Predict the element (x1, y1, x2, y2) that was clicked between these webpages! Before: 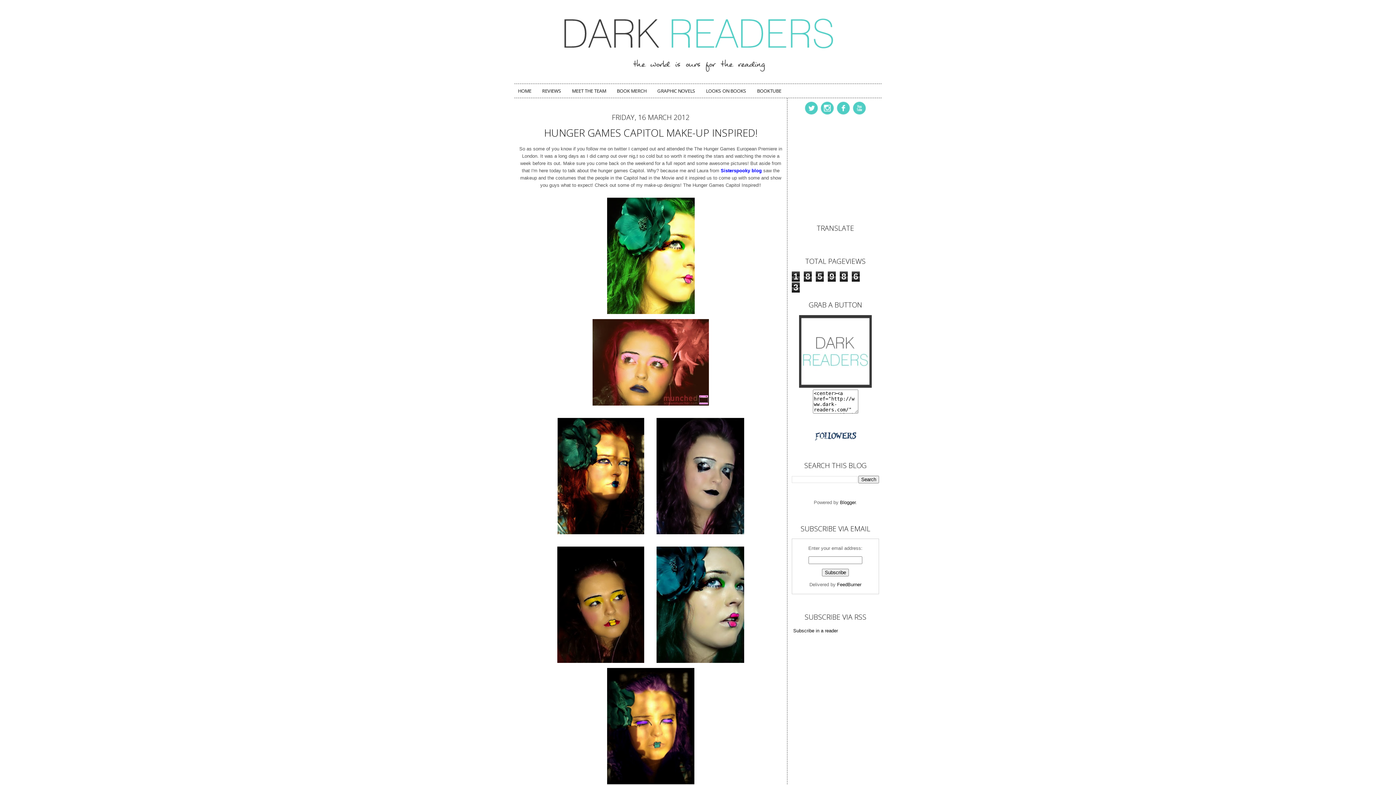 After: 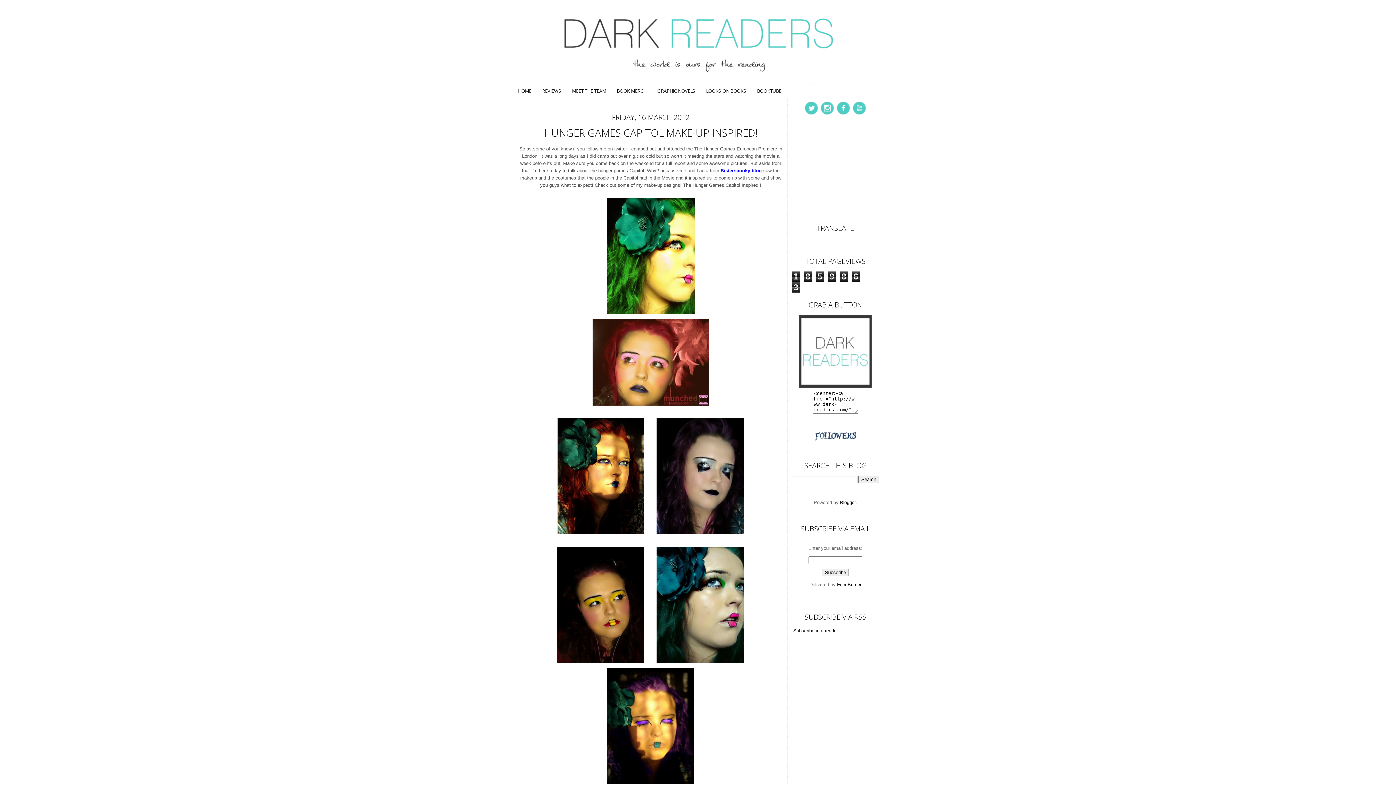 Action: bbox: (804, 110, 818, 116)